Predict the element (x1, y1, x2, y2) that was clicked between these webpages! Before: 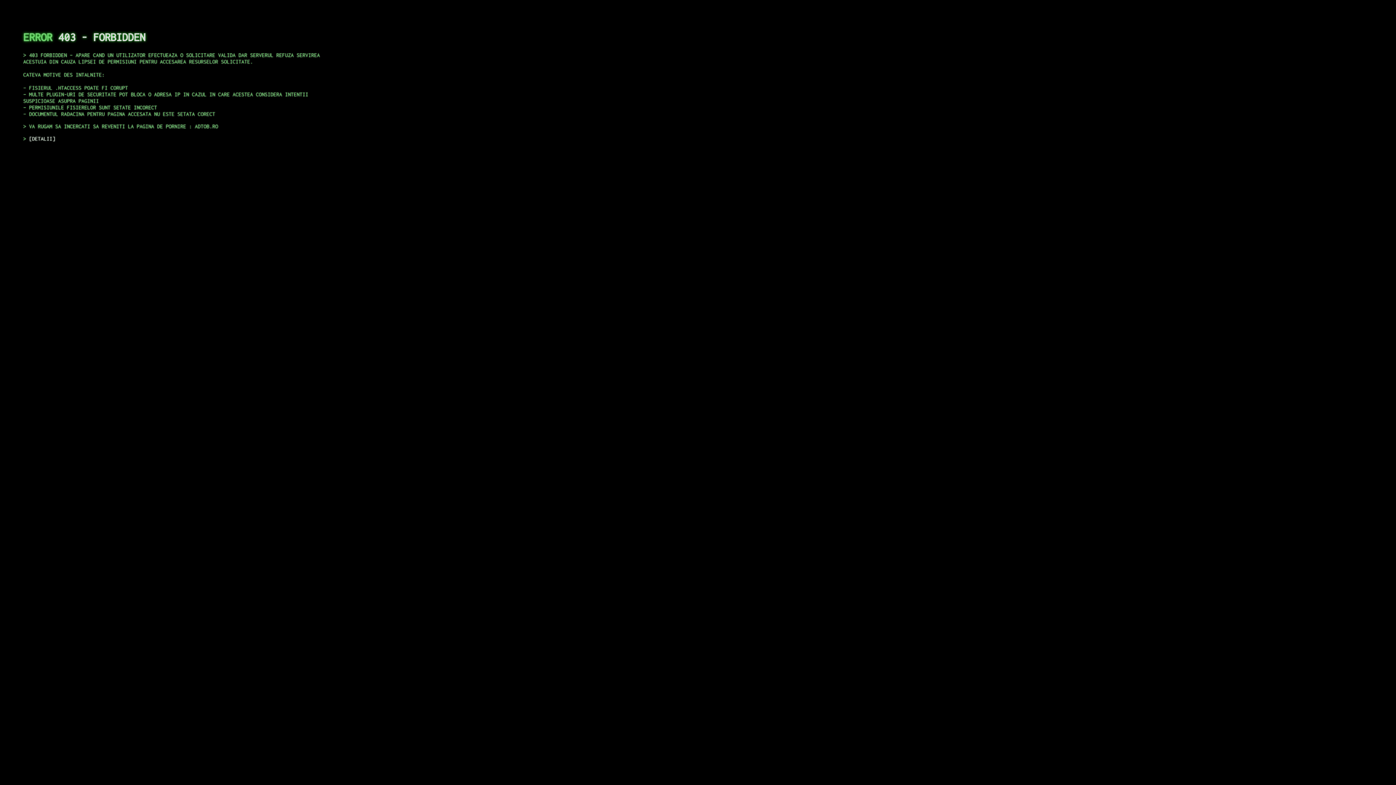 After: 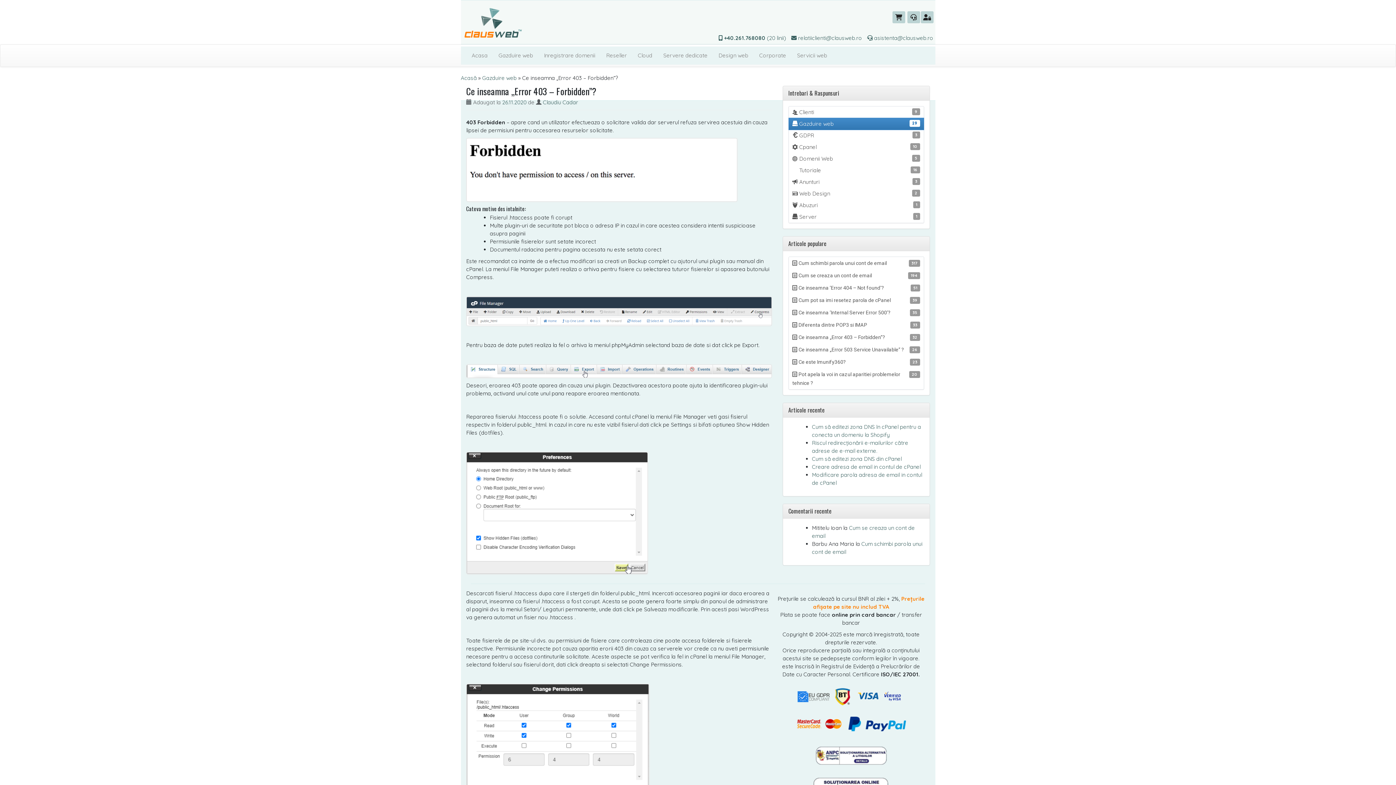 Action: bbox: (29, 135, 55, 141) label: DETALII